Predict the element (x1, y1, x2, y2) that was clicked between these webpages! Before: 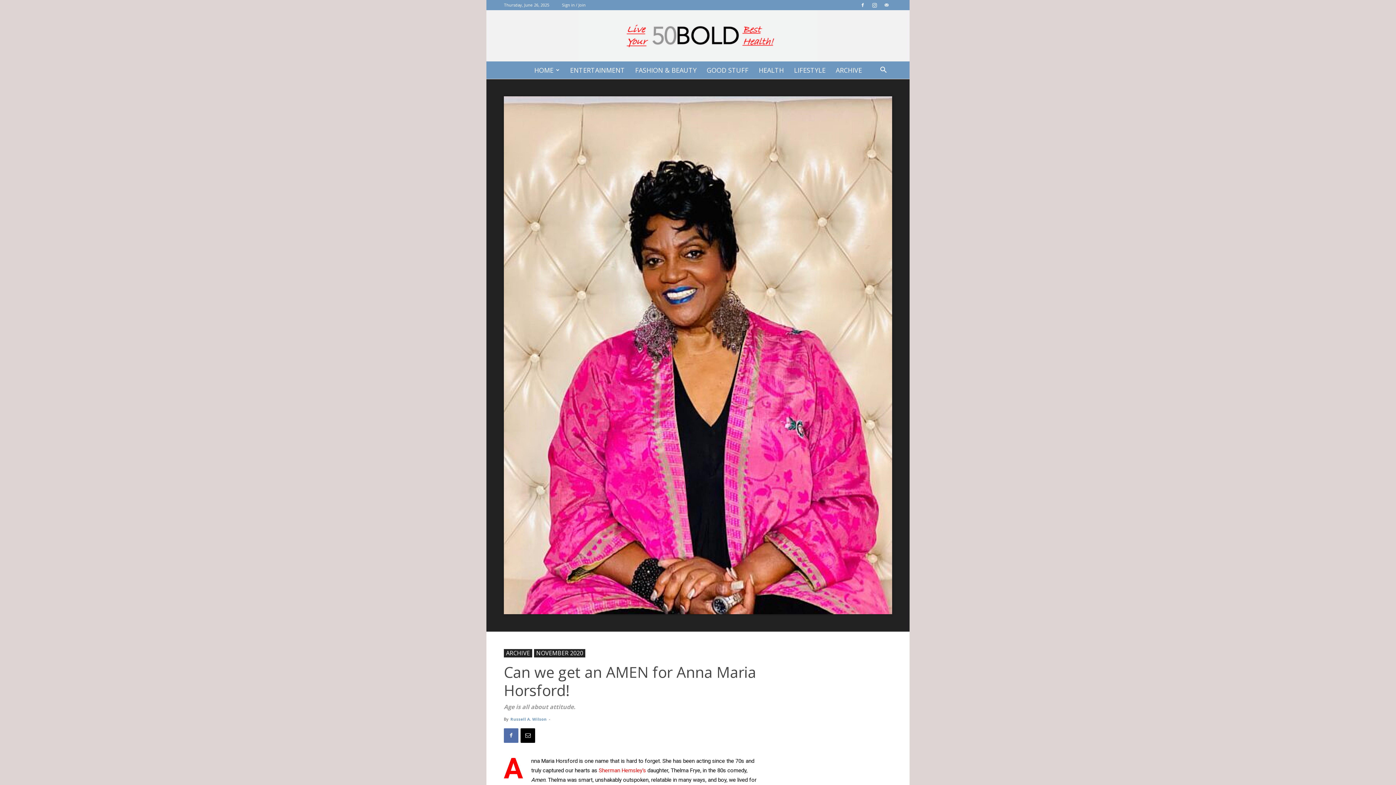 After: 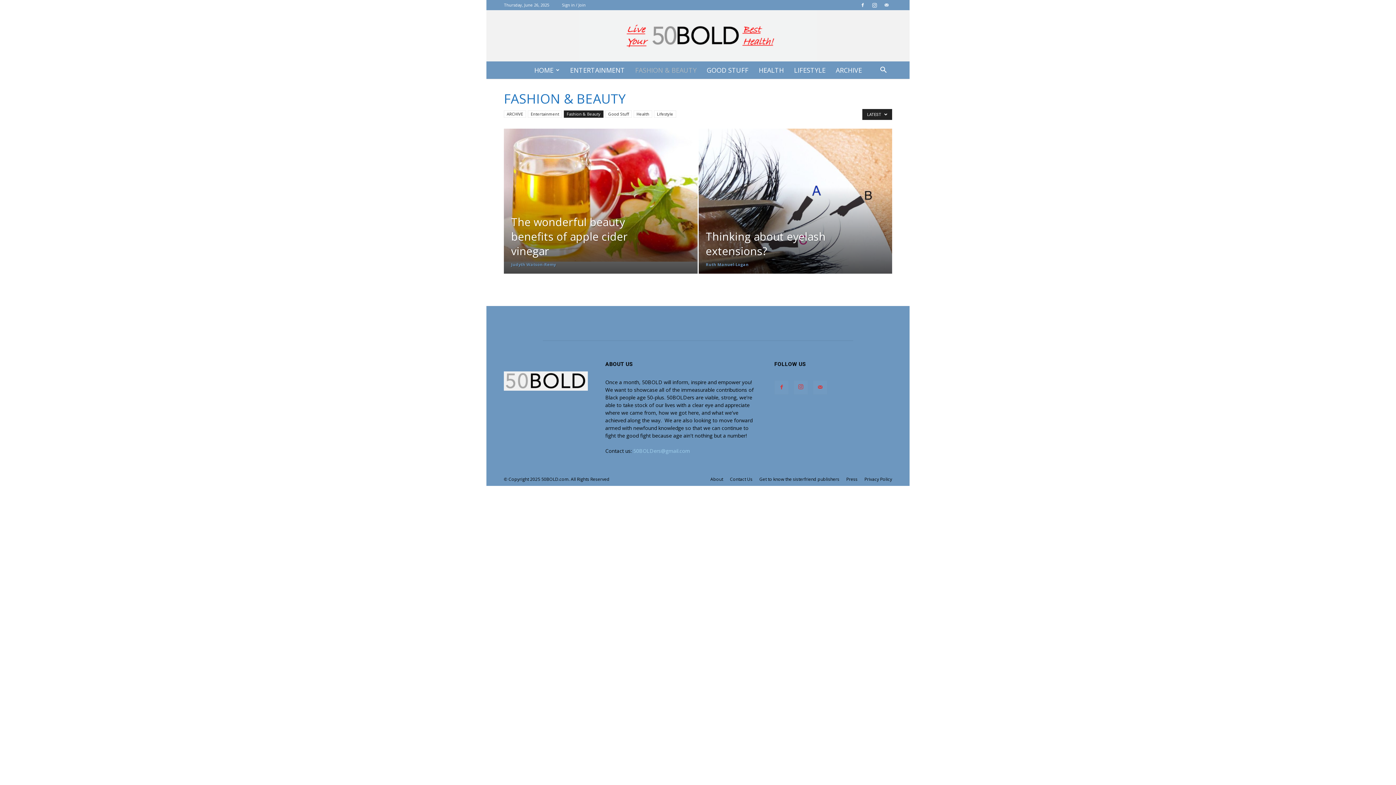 Action: bbox: (630, 61, 701, 78) label: FASHION & BEAUTY